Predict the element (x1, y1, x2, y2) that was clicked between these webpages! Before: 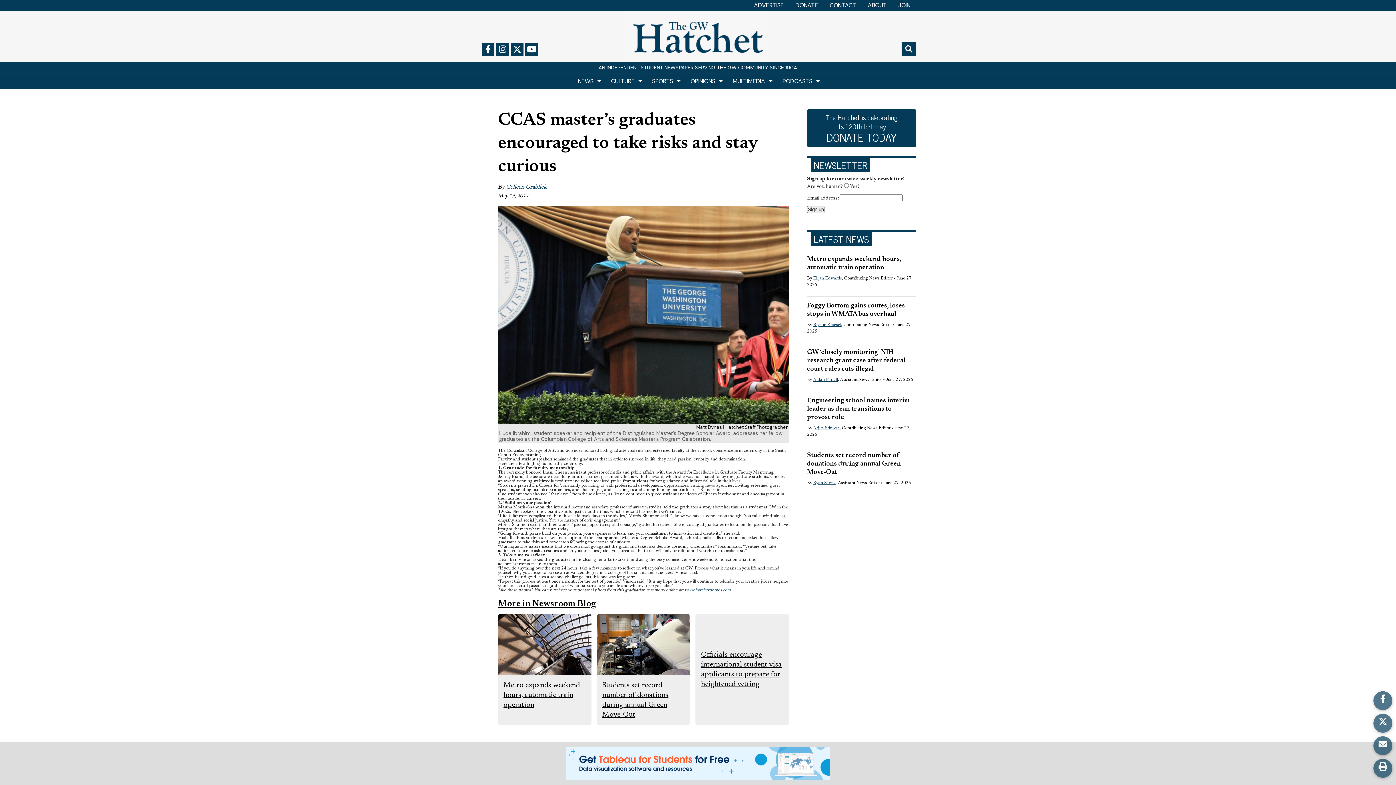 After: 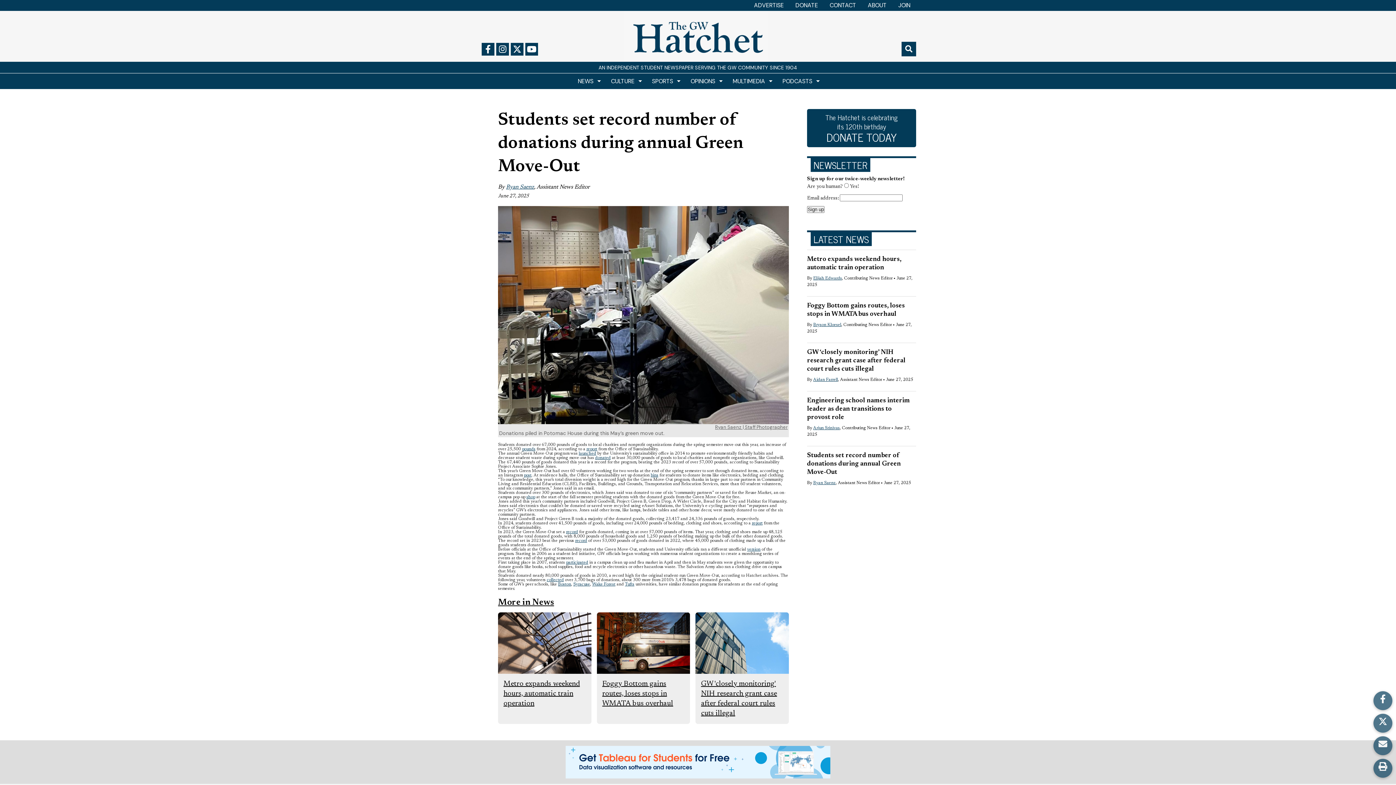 Action: label: Students set record number of donations during annual Green Move-Out bbox: (807, 452, 901, 476)